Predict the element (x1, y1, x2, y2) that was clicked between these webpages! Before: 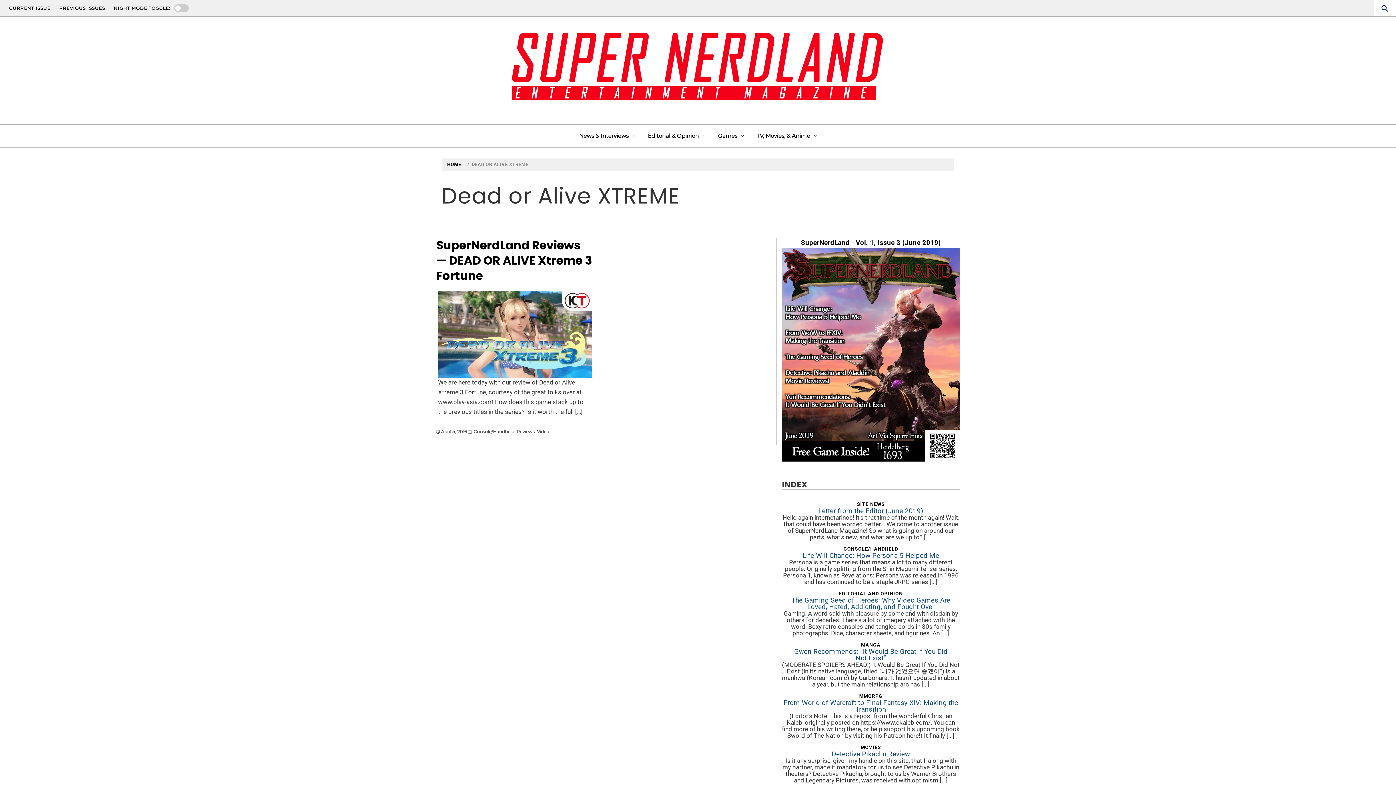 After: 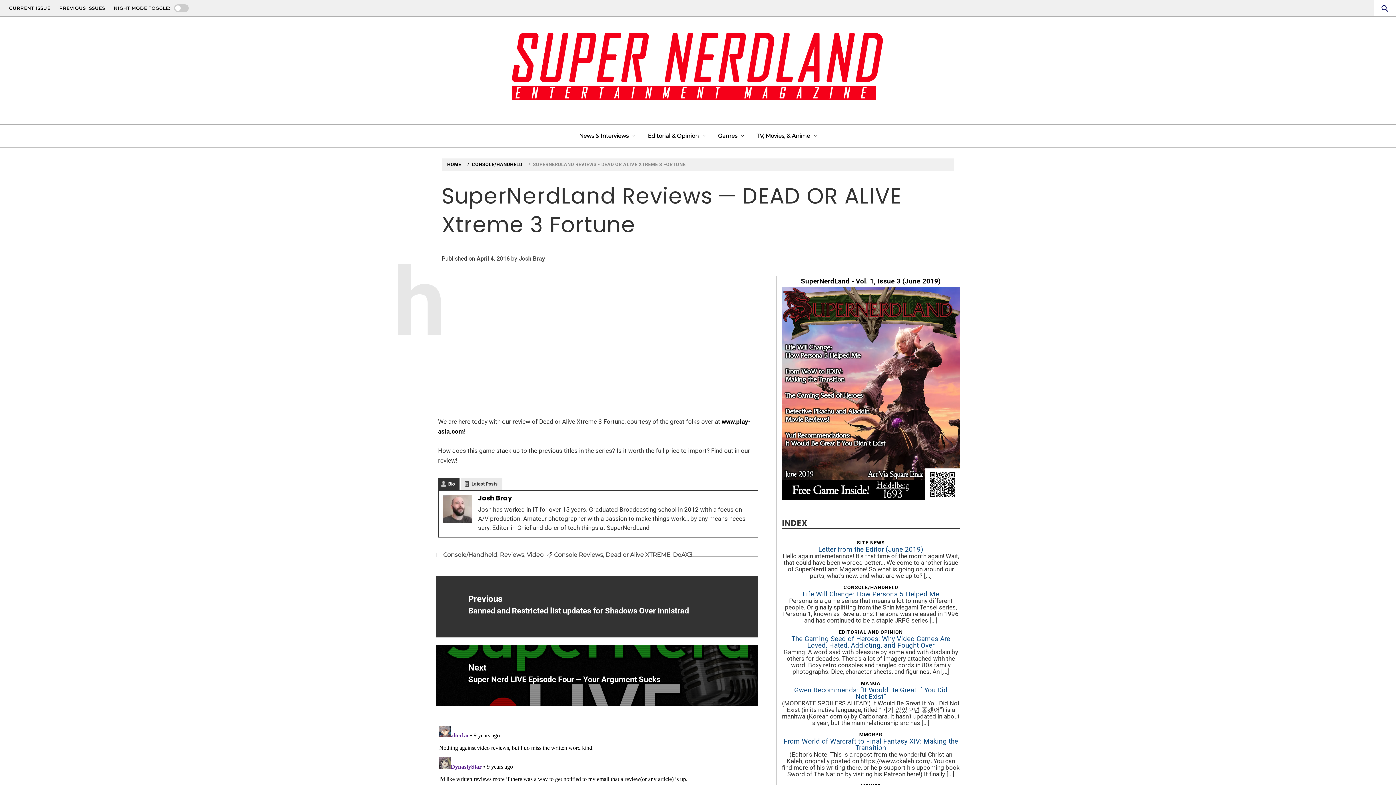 Action: bbox: (438, 291, 592, 377)